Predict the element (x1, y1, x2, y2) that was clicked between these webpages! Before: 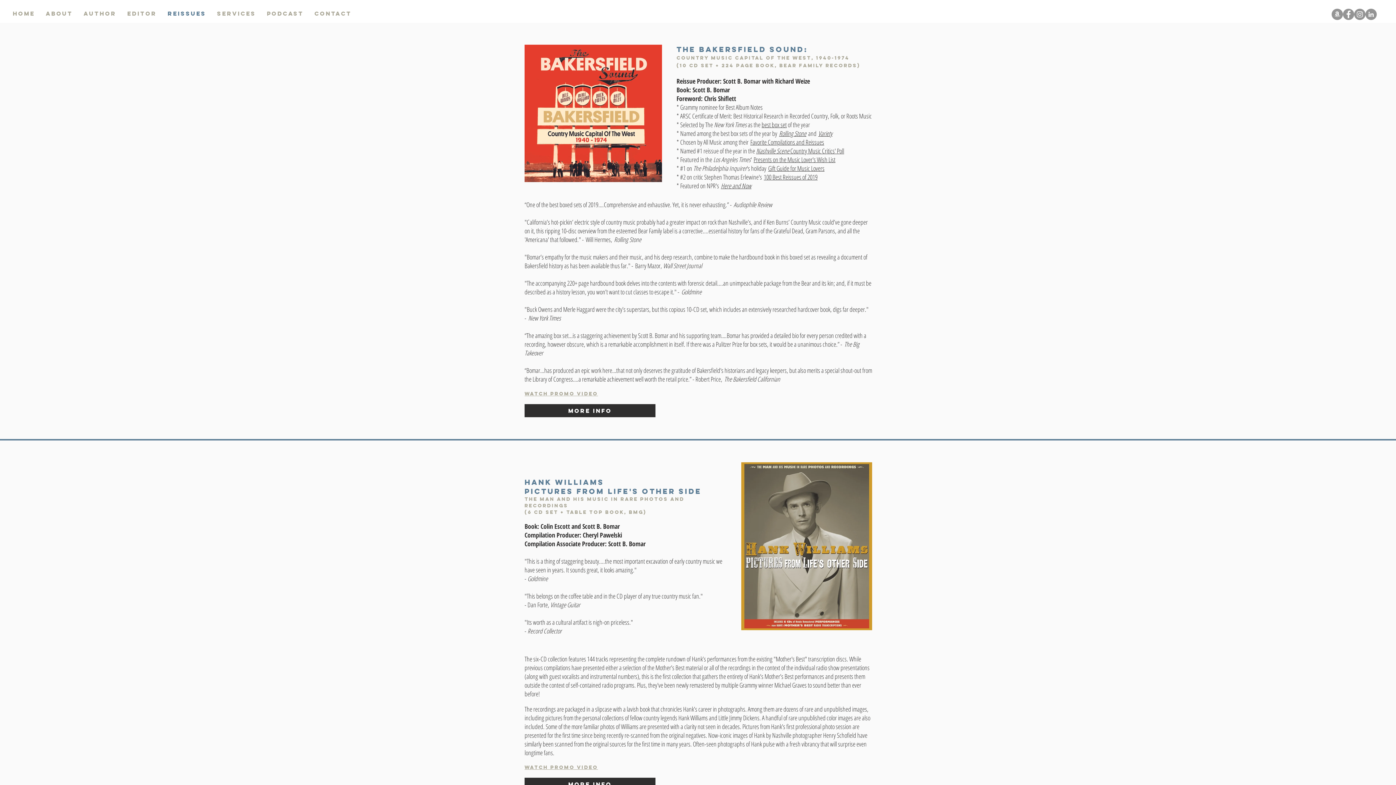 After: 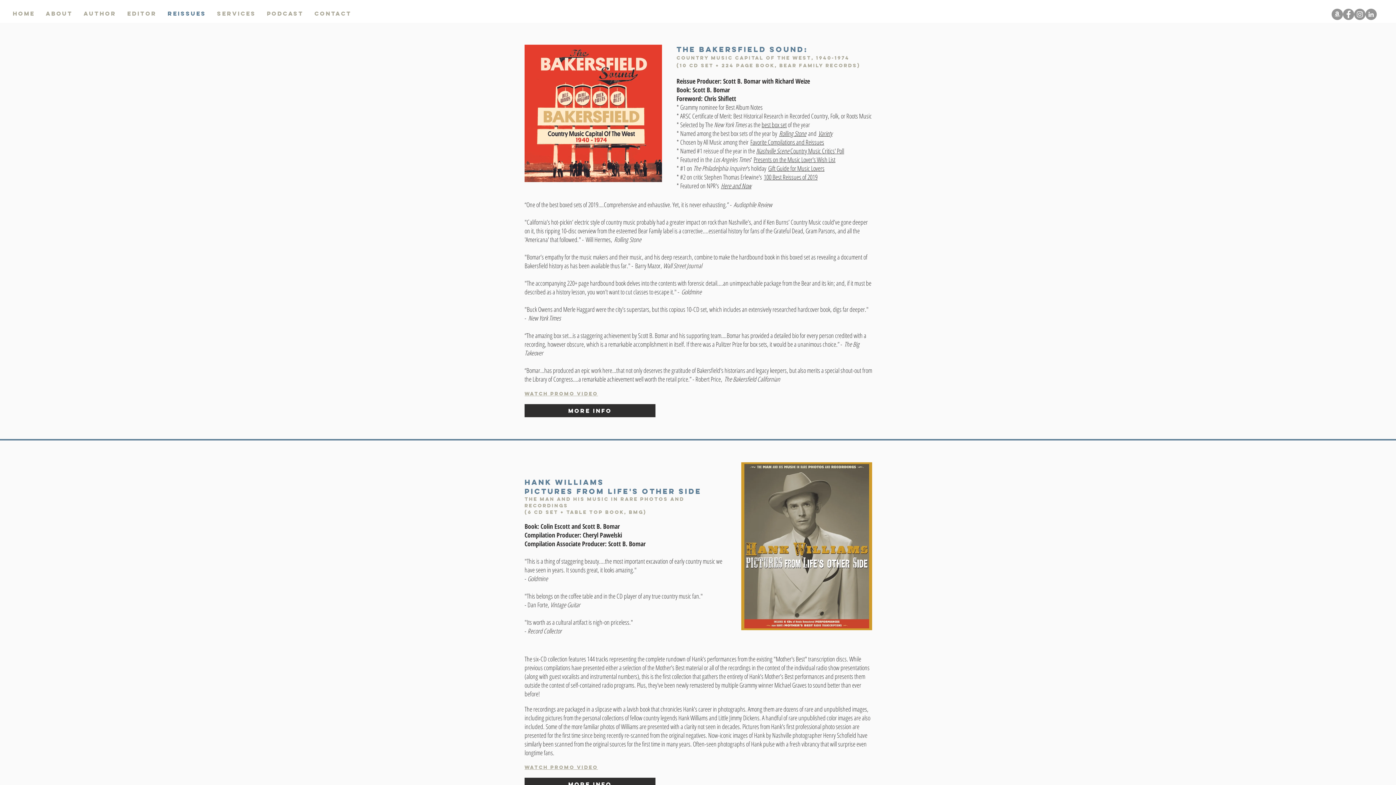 Action: label: * ARSC Certificate of Merit: Best Historical Research in Recorded Country, Folk, or Roots Music bbox: (676, 111, 872, 120)